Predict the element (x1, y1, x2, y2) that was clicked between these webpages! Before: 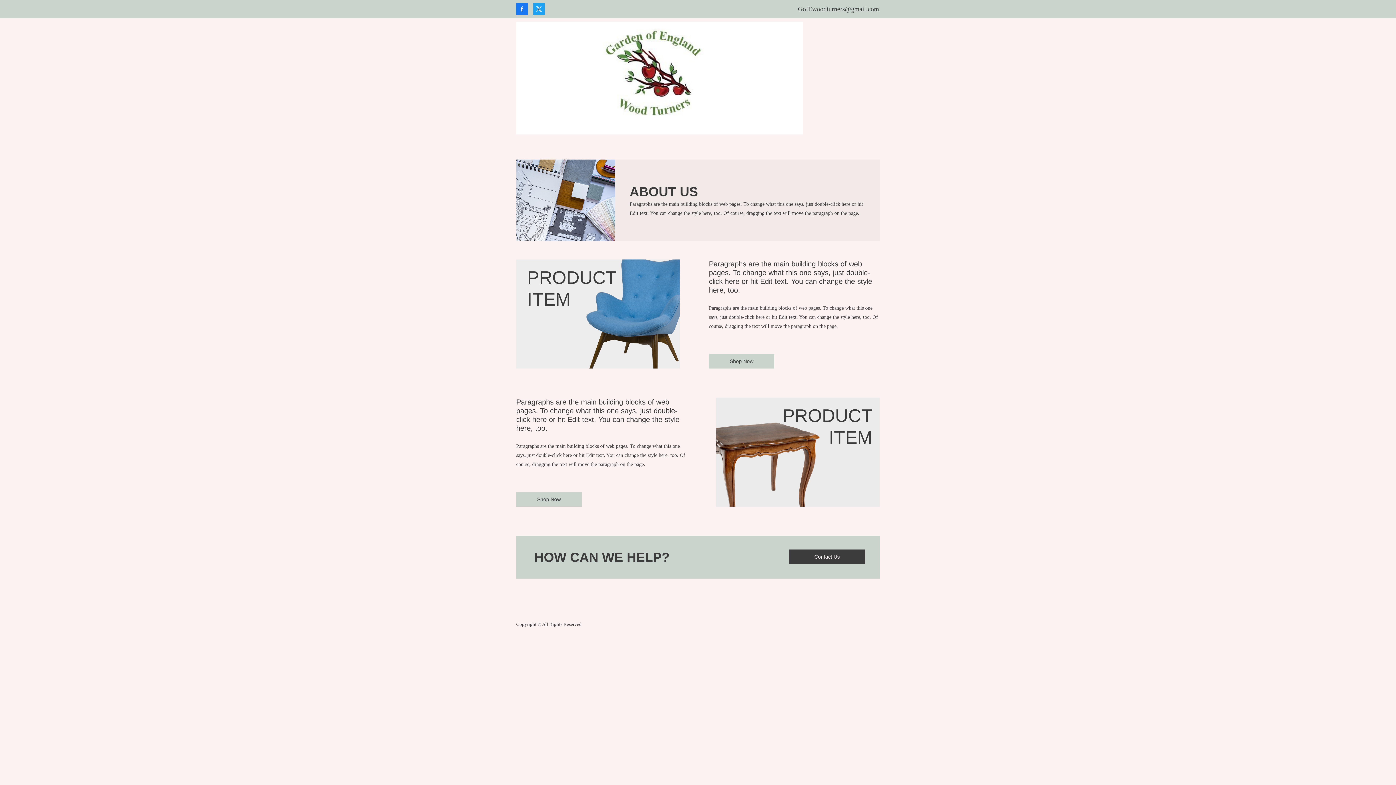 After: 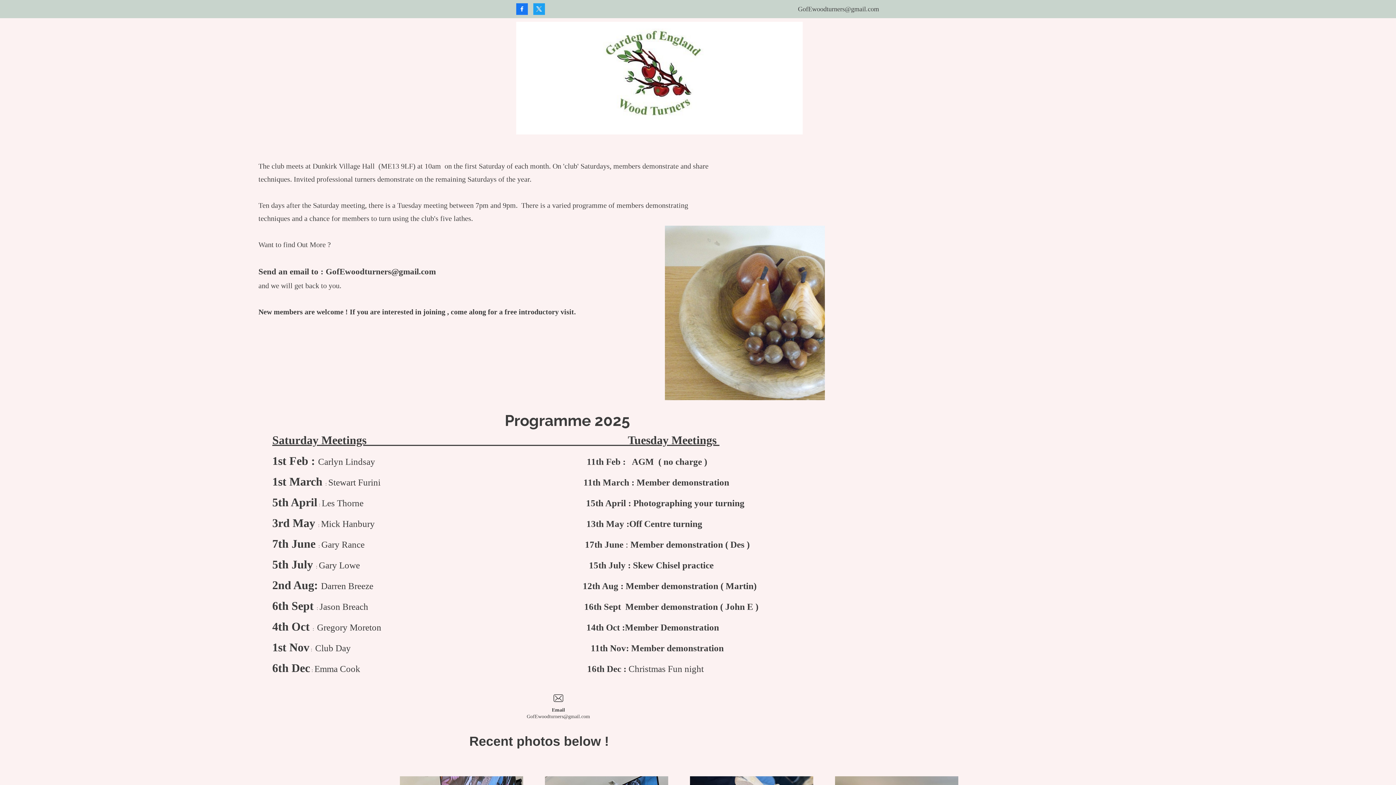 Action: bbox: (516, 21, 802, 134)